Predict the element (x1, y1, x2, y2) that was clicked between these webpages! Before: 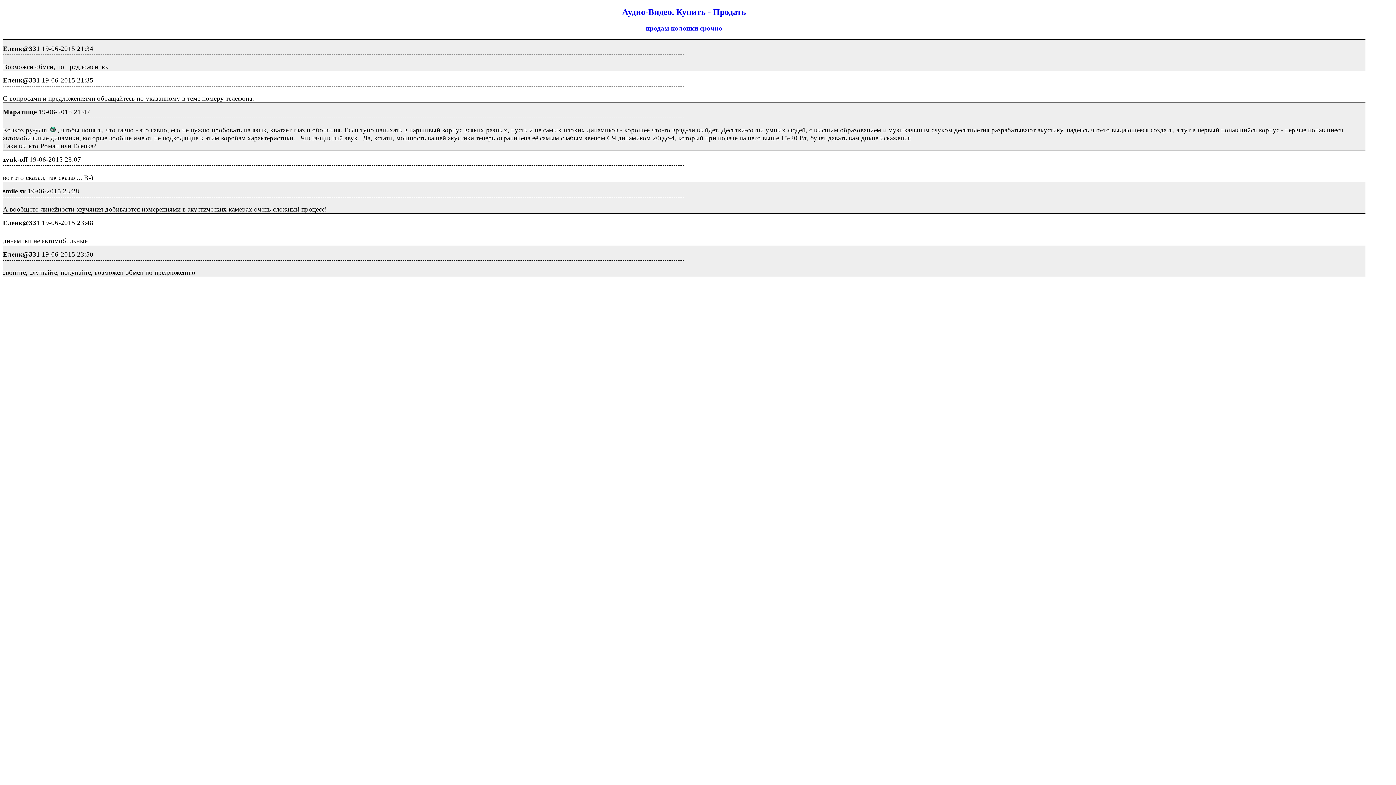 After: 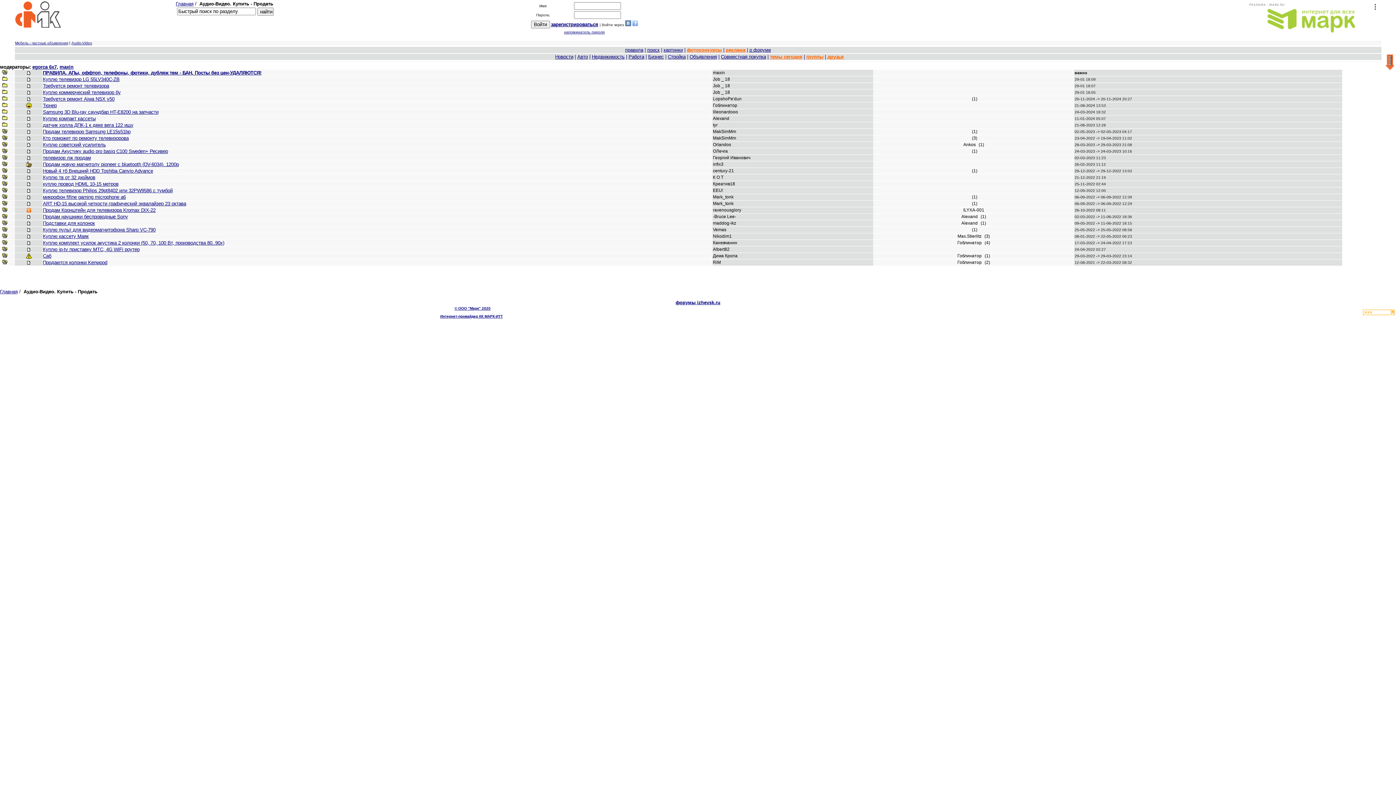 Action: label: Аудио-Видео. Купить - Продать bbox: (622, 7, 746, 16)